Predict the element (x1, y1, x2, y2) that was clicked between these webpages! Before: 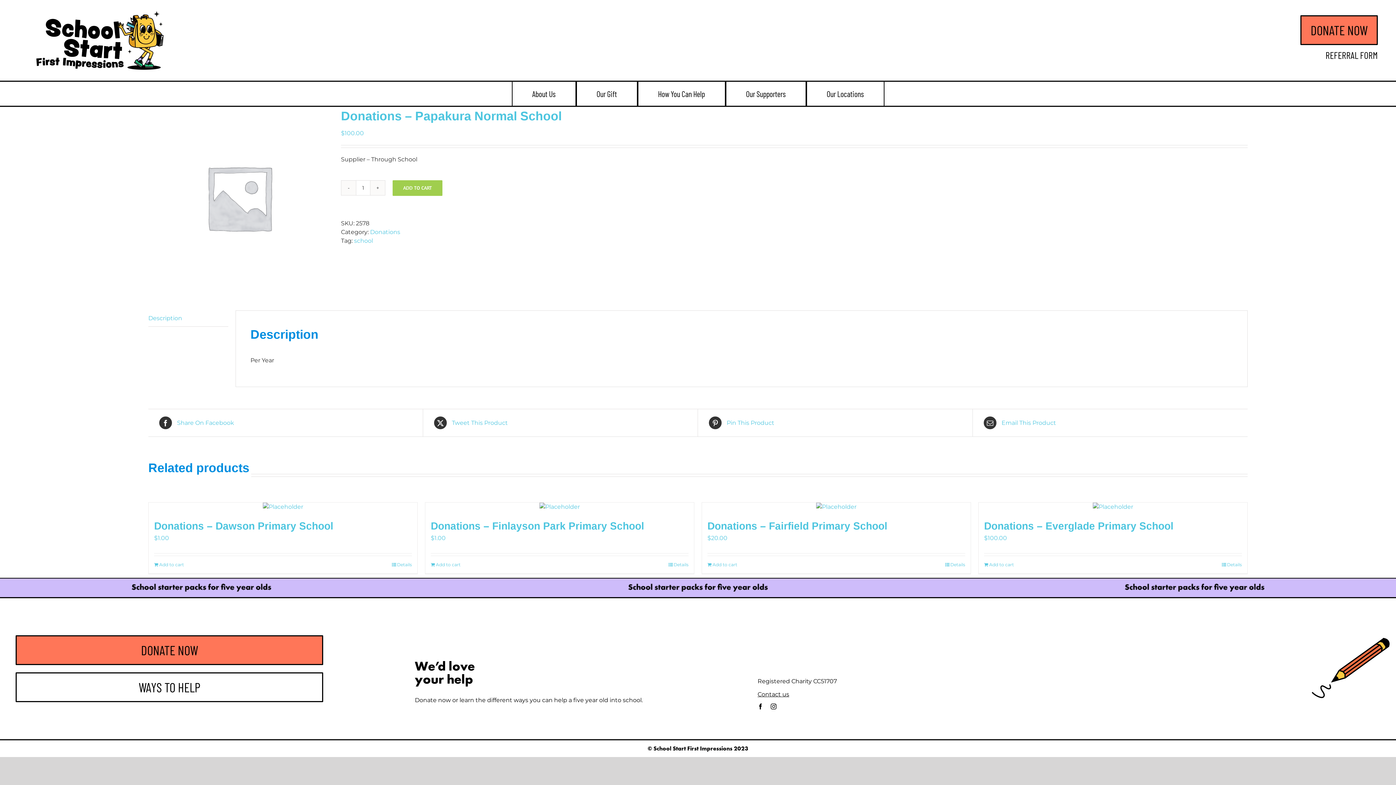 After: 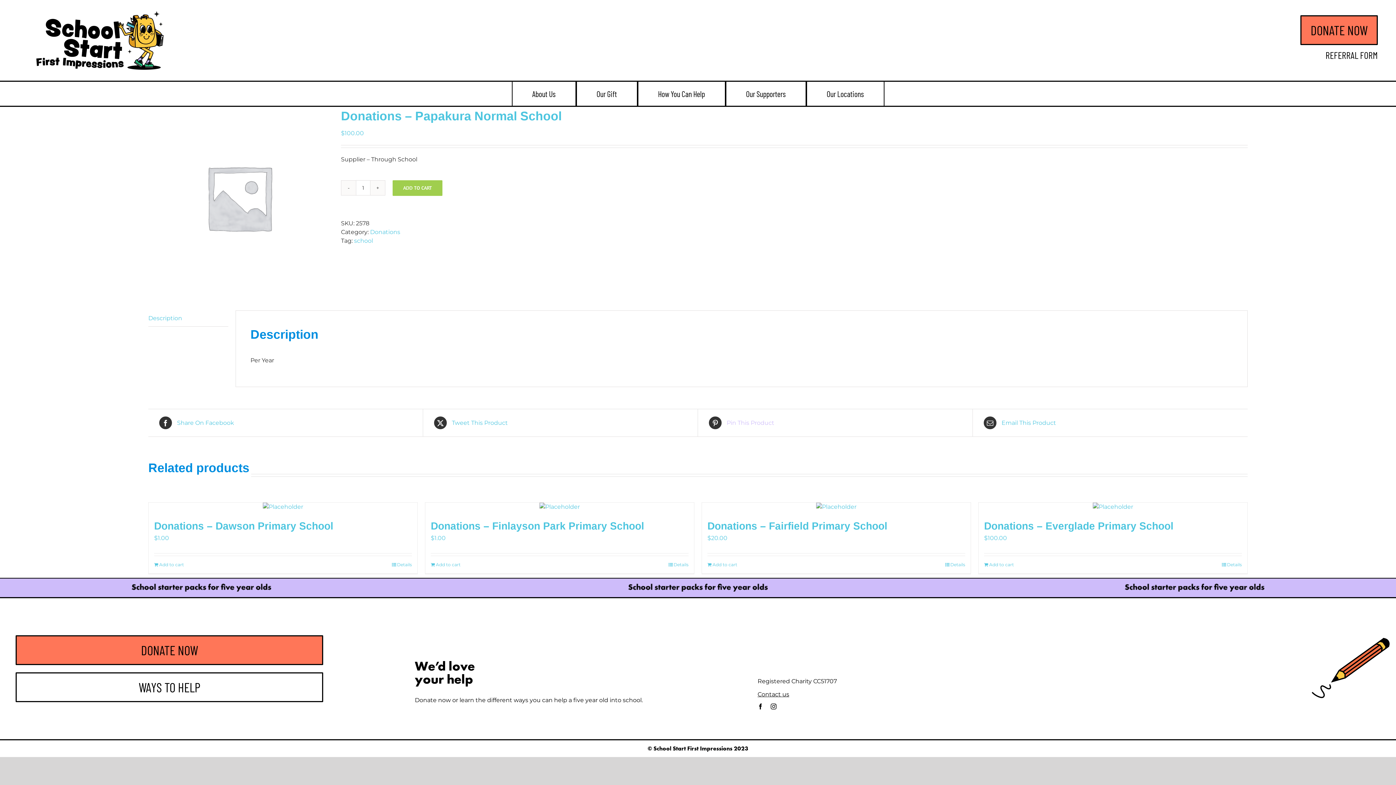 Action: label:  Pin This Product bbox: (709, 416, 961, 429)